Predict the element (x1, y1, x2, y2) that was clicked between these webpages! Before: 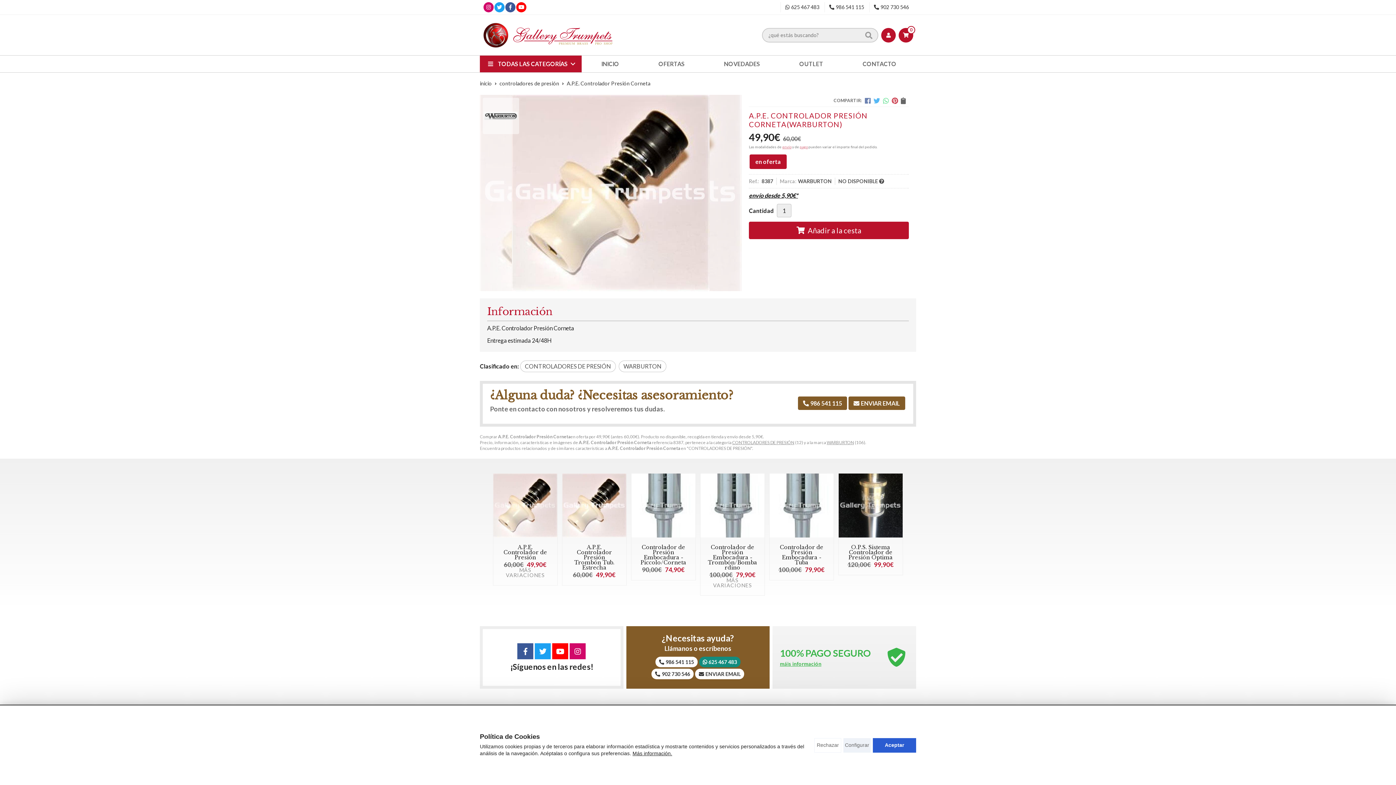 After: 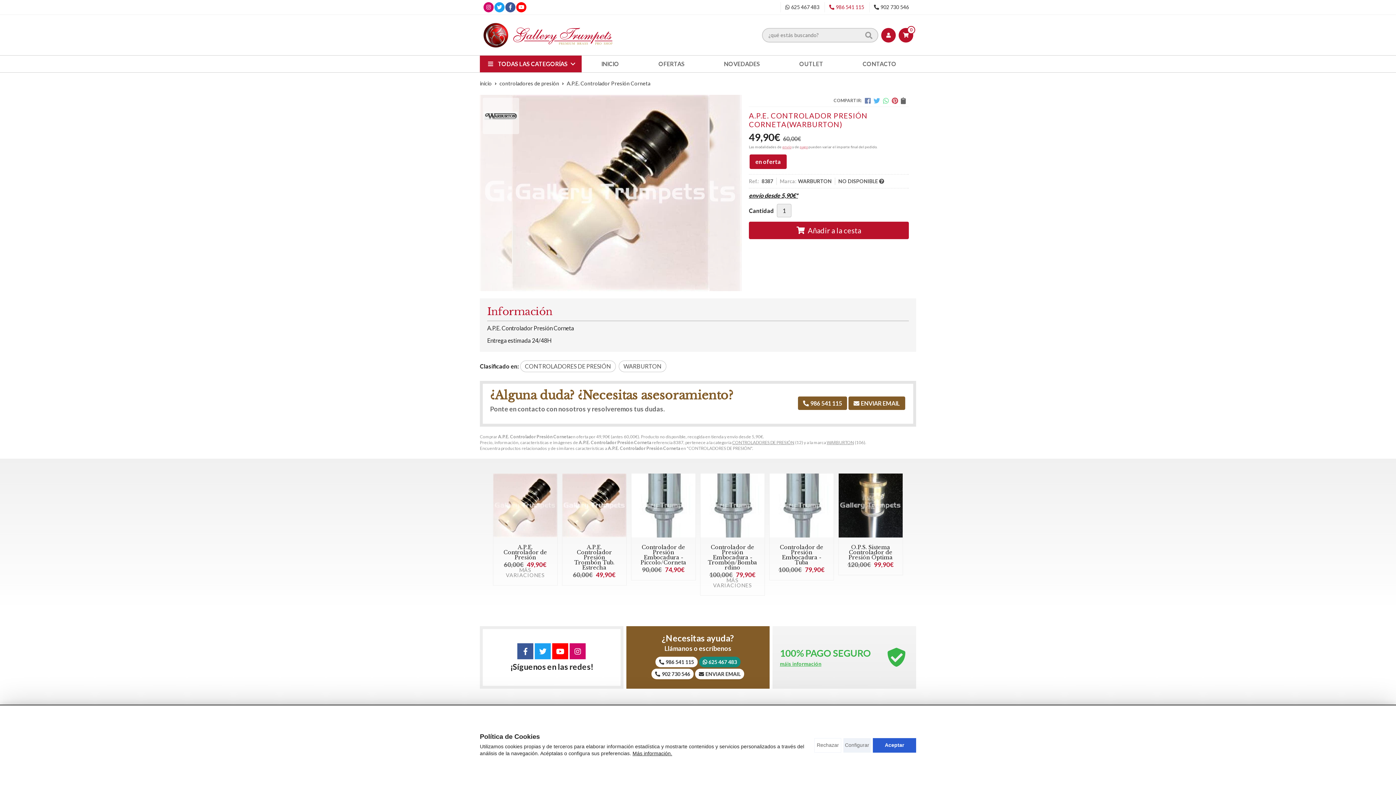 Action: label: 986 541 115 bbox: (829, 4, 864, 10)